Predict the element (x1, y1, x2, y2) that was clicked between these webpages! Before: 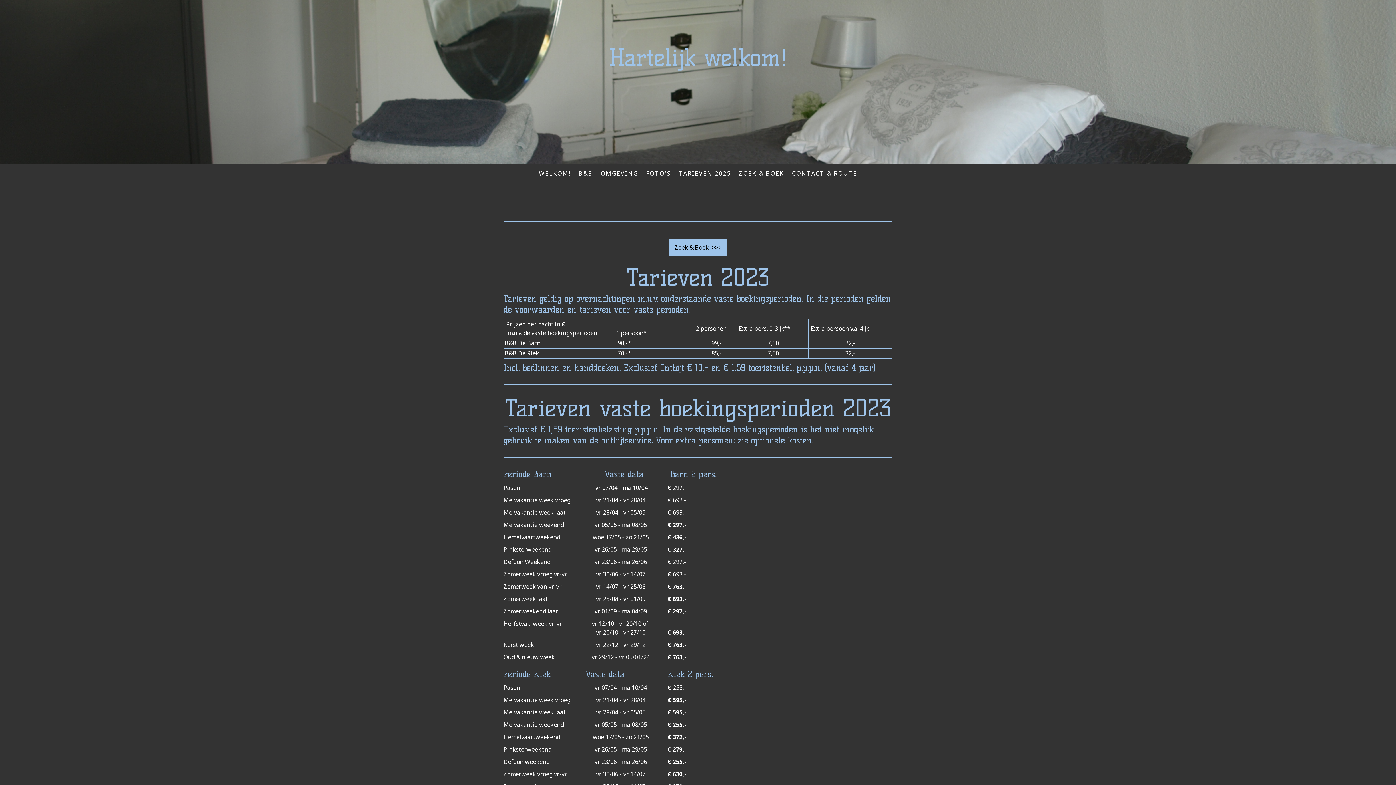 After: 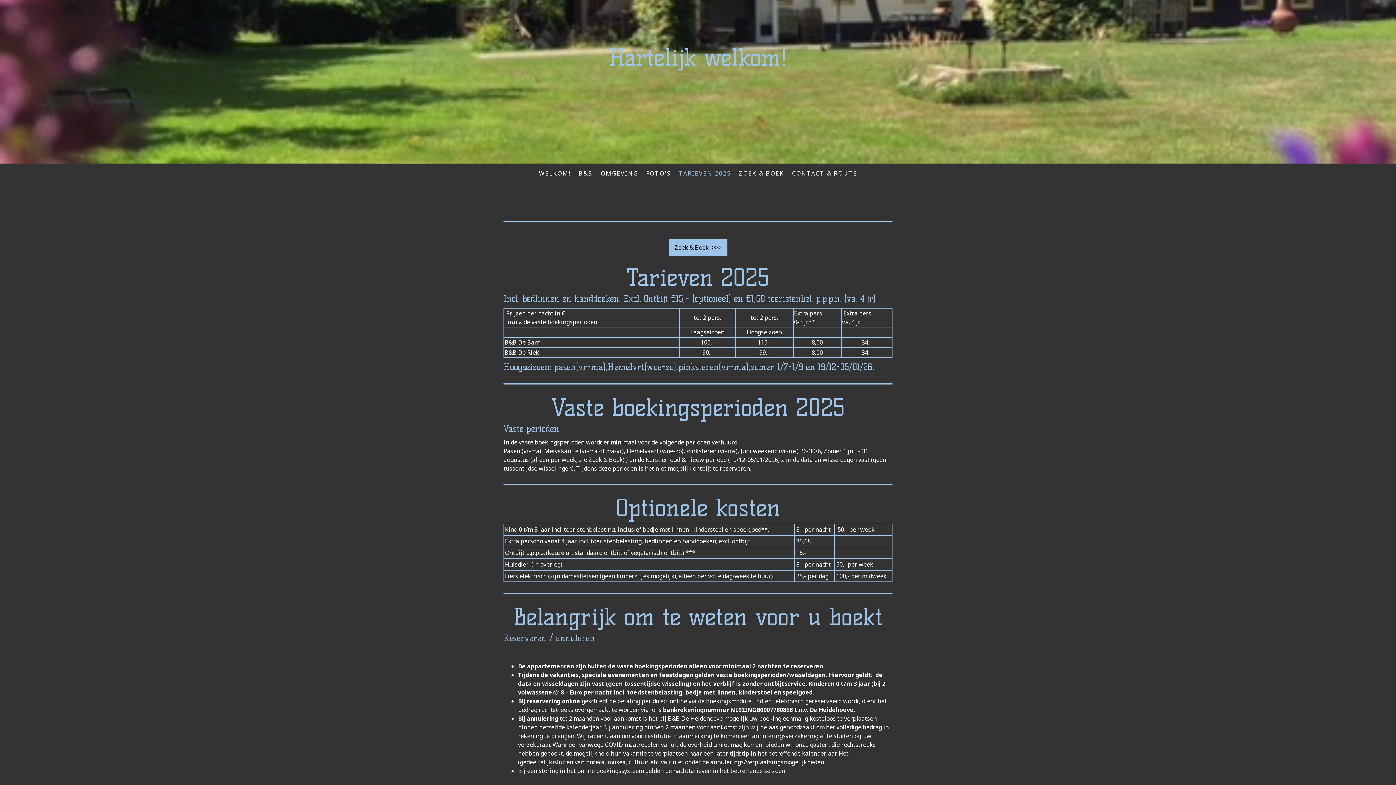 Action: label: TARIEVEN 2025 bbox: (675, 165, 735, 181)